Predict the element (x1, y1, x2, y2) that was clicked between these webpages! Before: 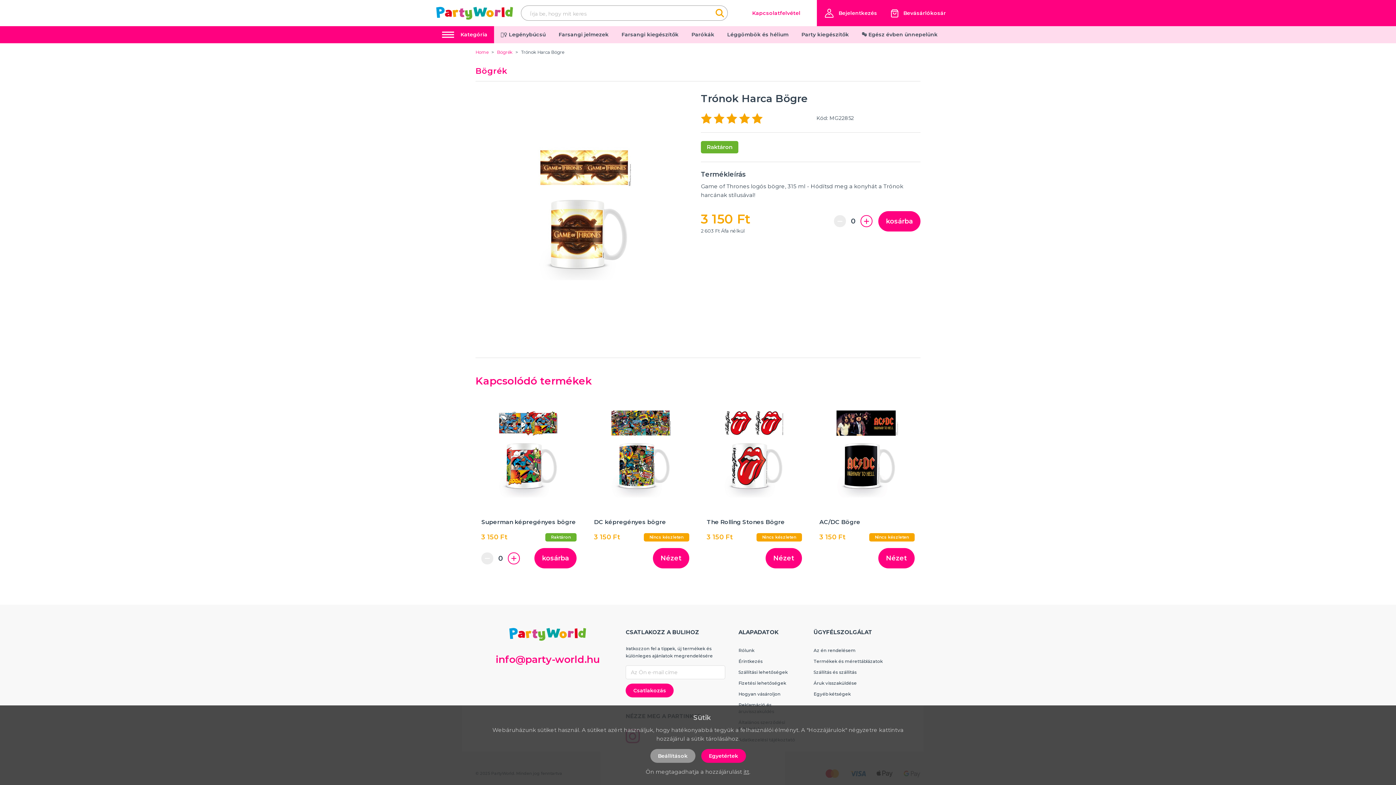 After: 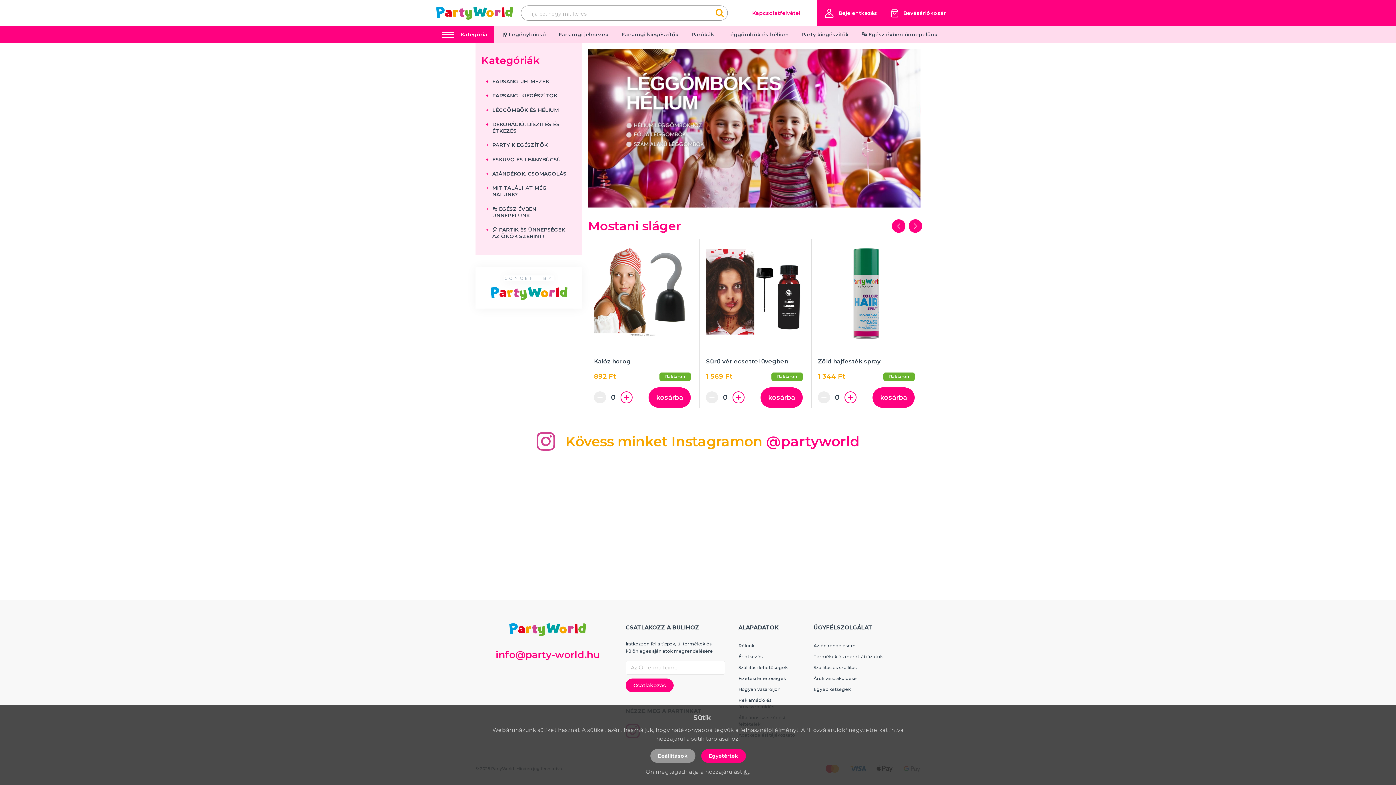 Action: bbox: (436, 6, 513, 19)